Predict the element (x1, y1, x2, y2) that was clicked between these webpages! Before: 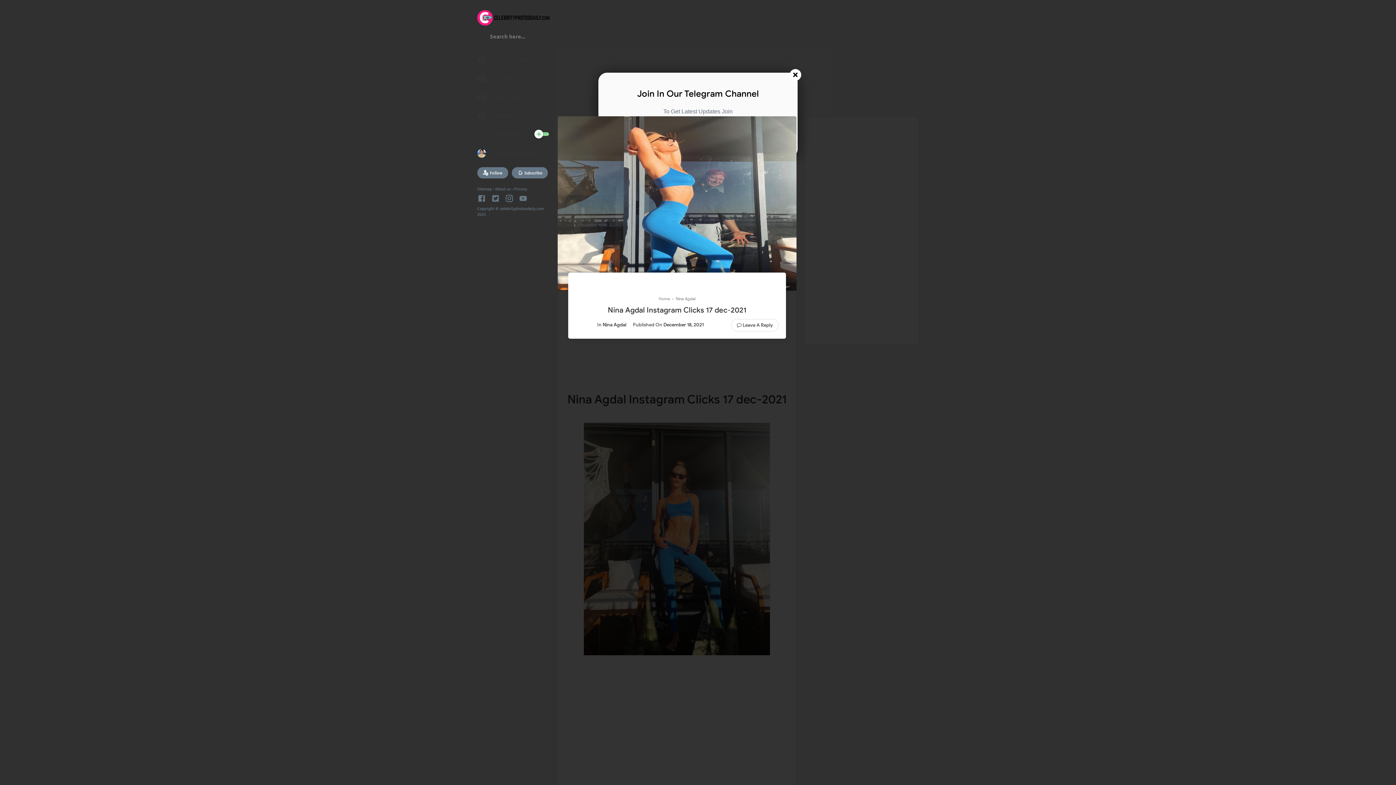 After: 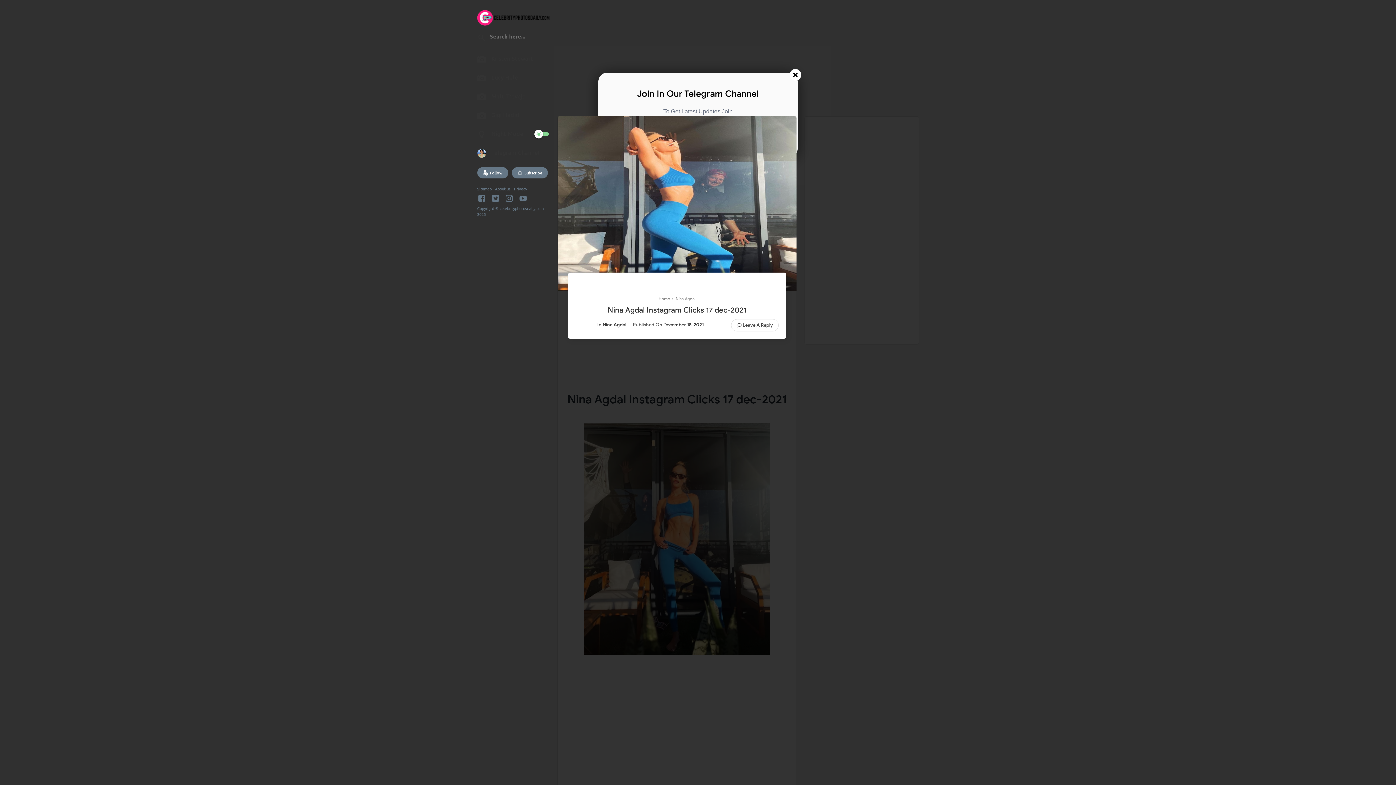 Action: label: December 18, 2021 bbox: (663, 320, 705, 329)